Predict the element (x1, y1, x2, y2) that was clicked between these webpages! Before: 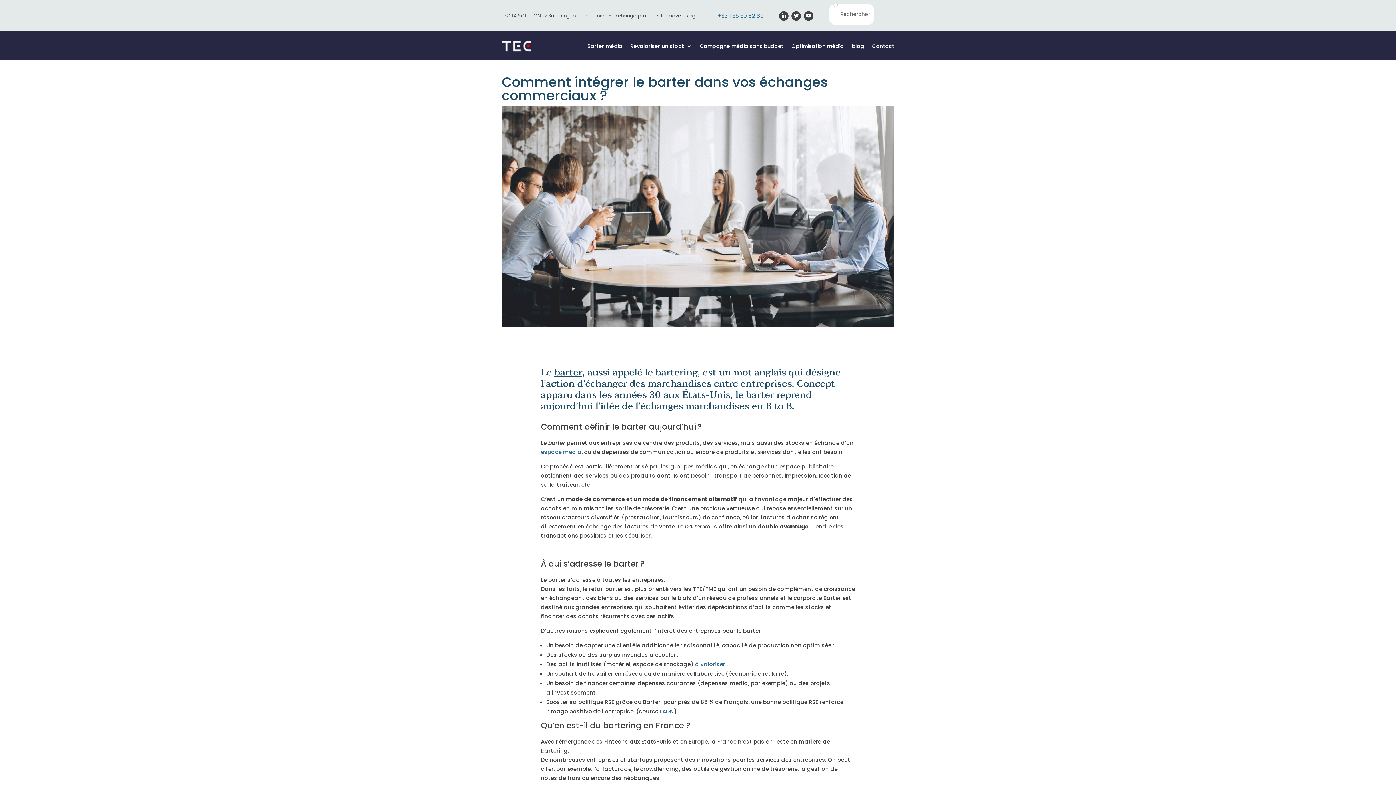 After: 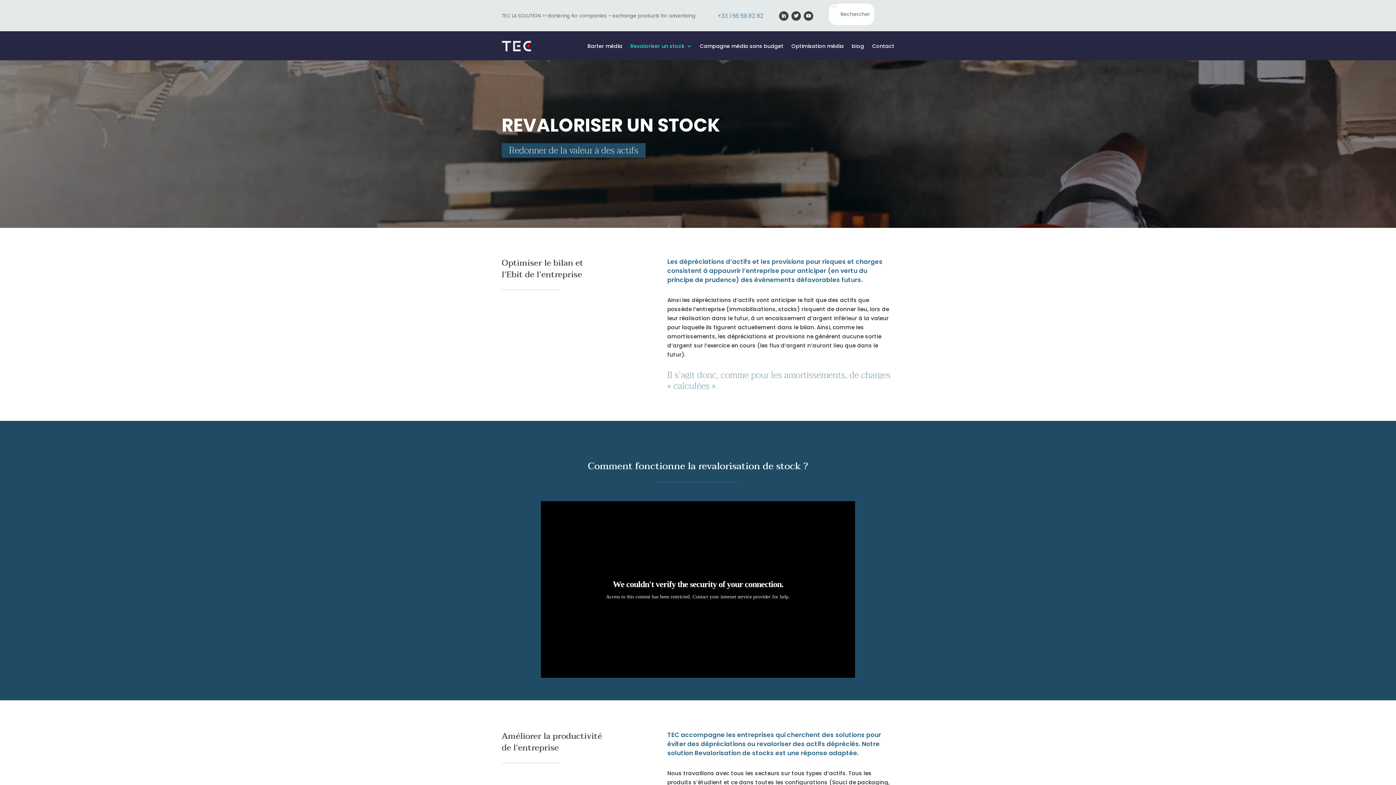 Action: bbox: (695, 660, 725, 668) label: à valoriser